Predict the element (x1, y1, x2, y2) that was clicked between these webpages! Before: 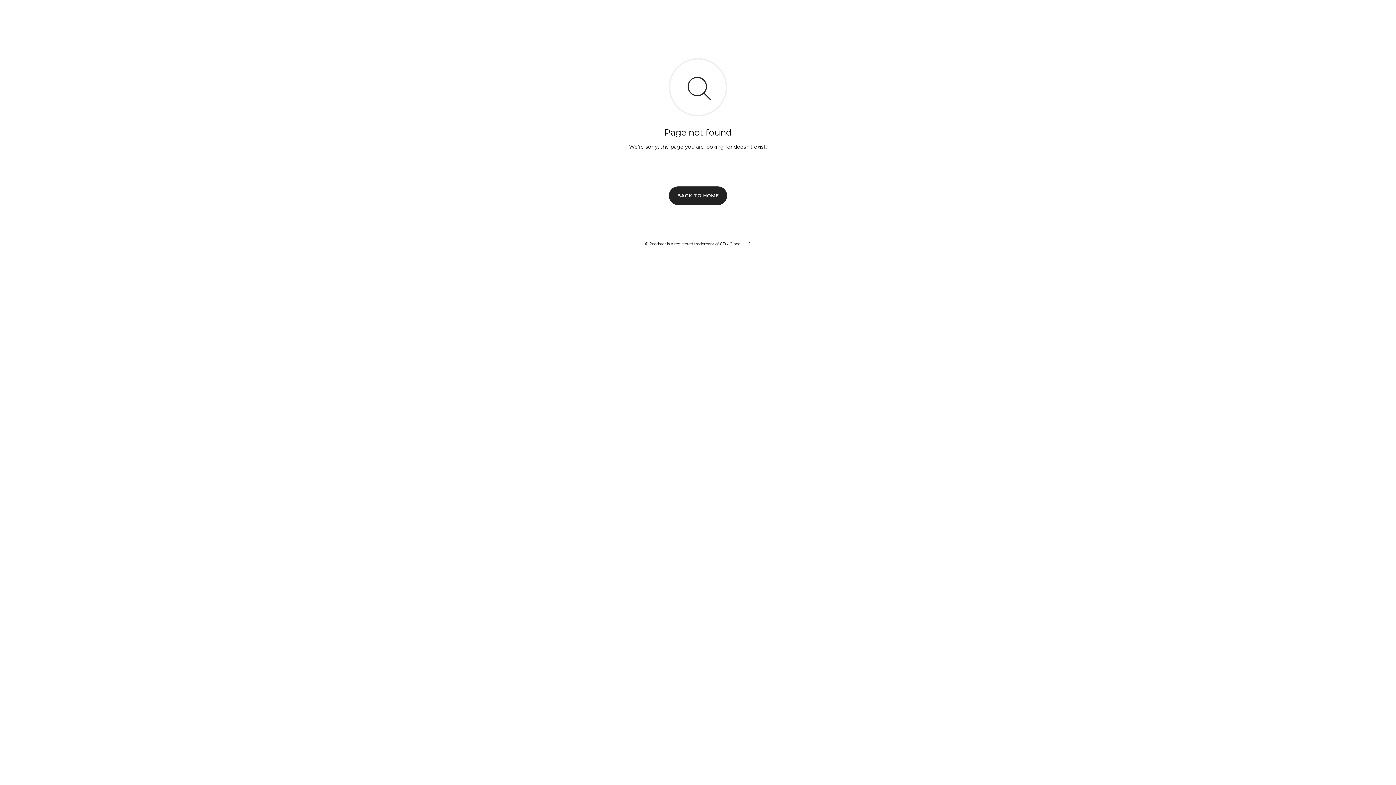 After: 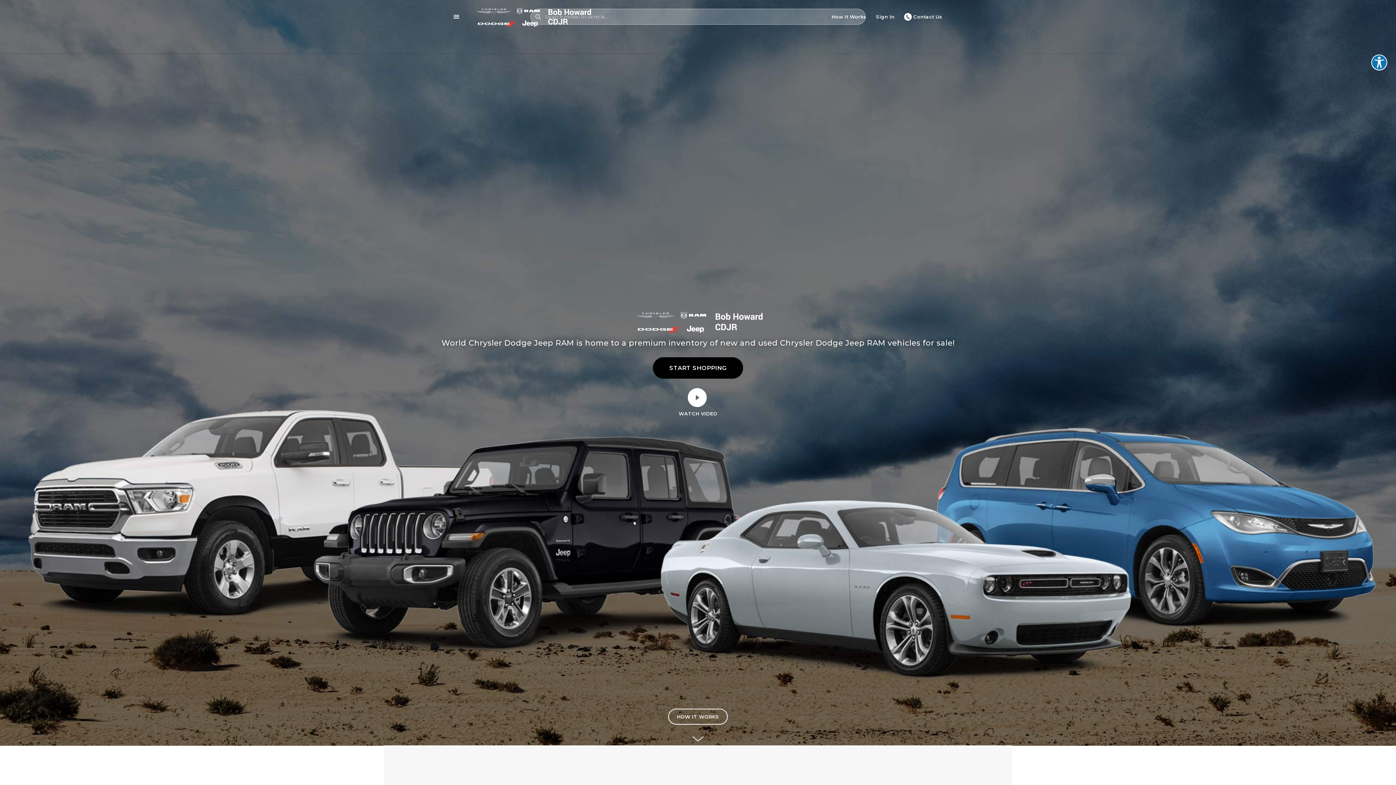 Action: bbox: (669, 186, 727, 204) label: BACK TO HOME